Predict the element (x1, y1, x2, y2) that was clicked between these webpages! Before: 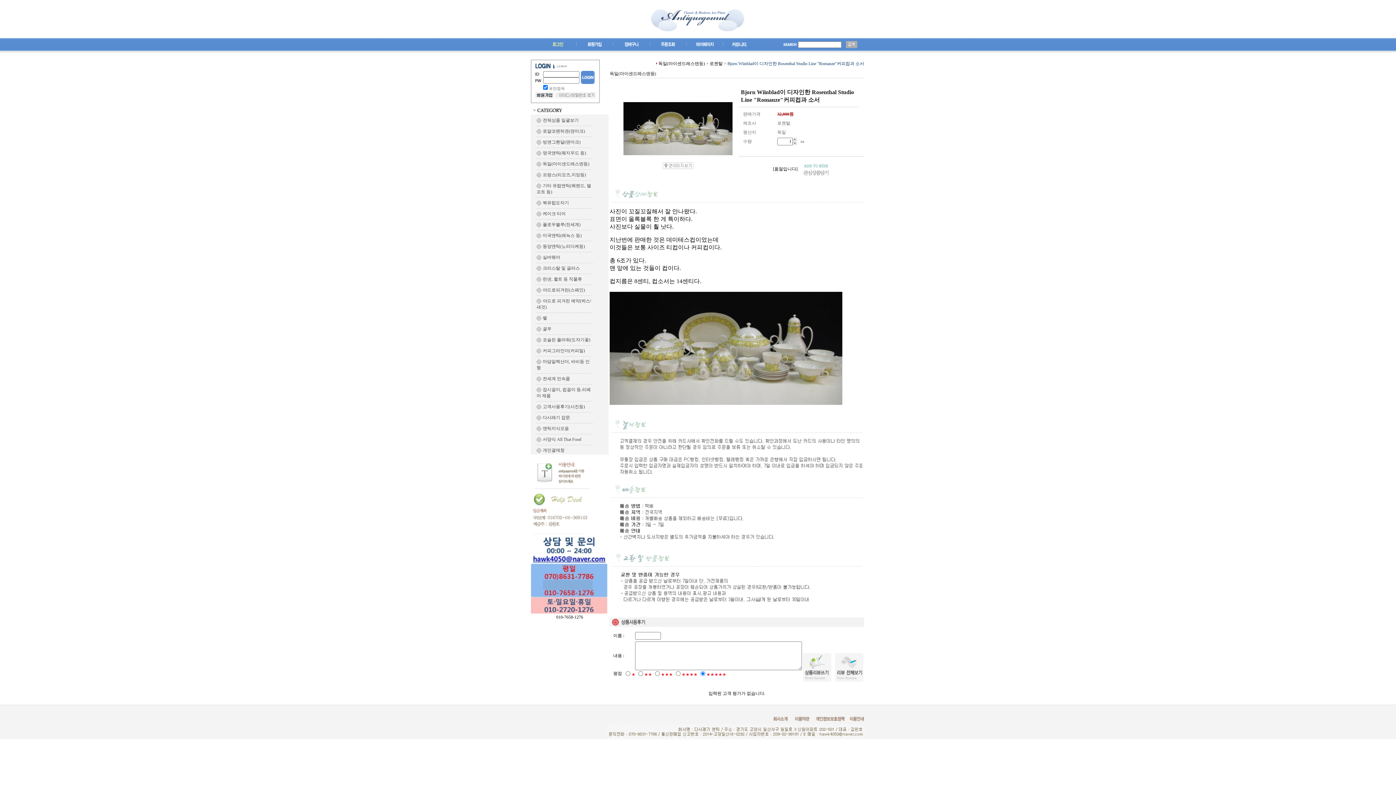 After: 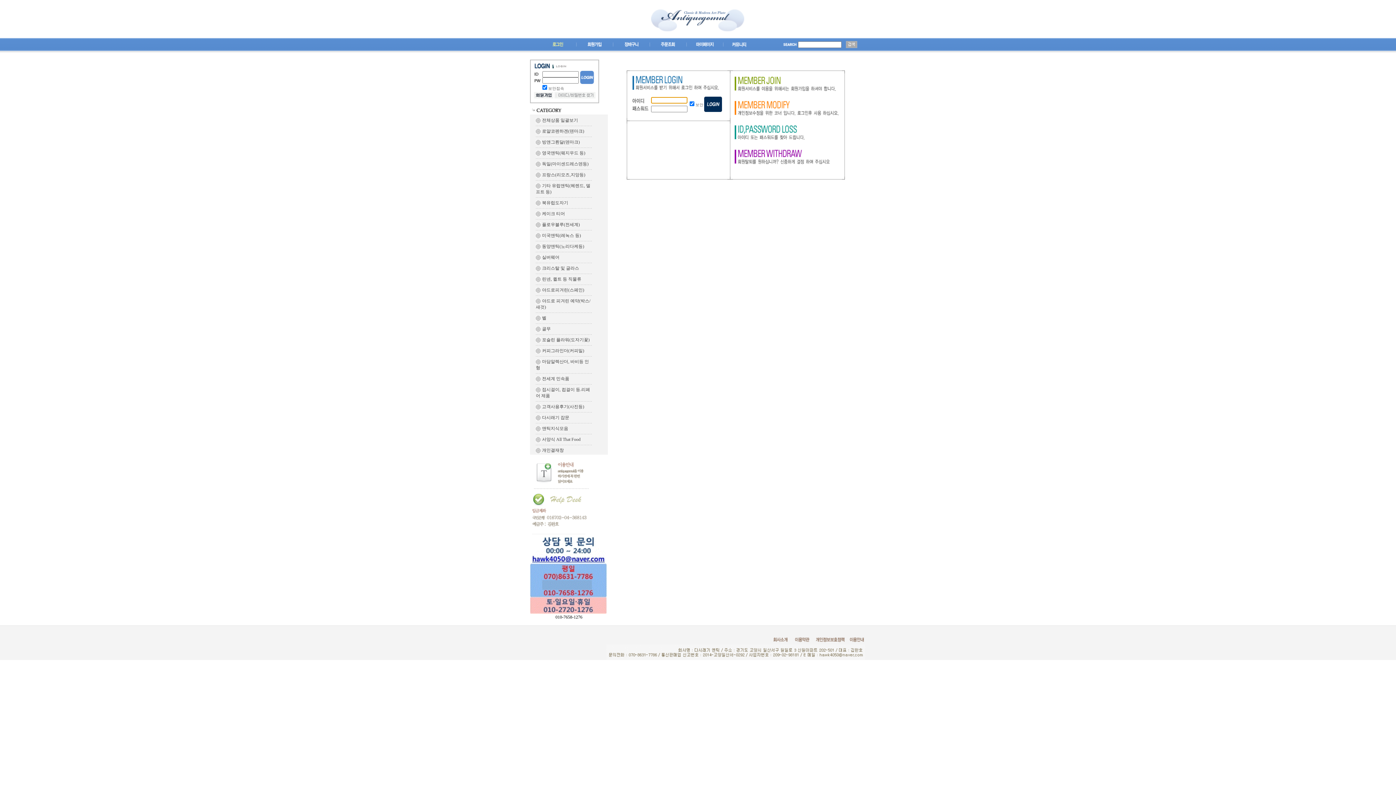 Action: bbox: (549, 44, 567, 49)